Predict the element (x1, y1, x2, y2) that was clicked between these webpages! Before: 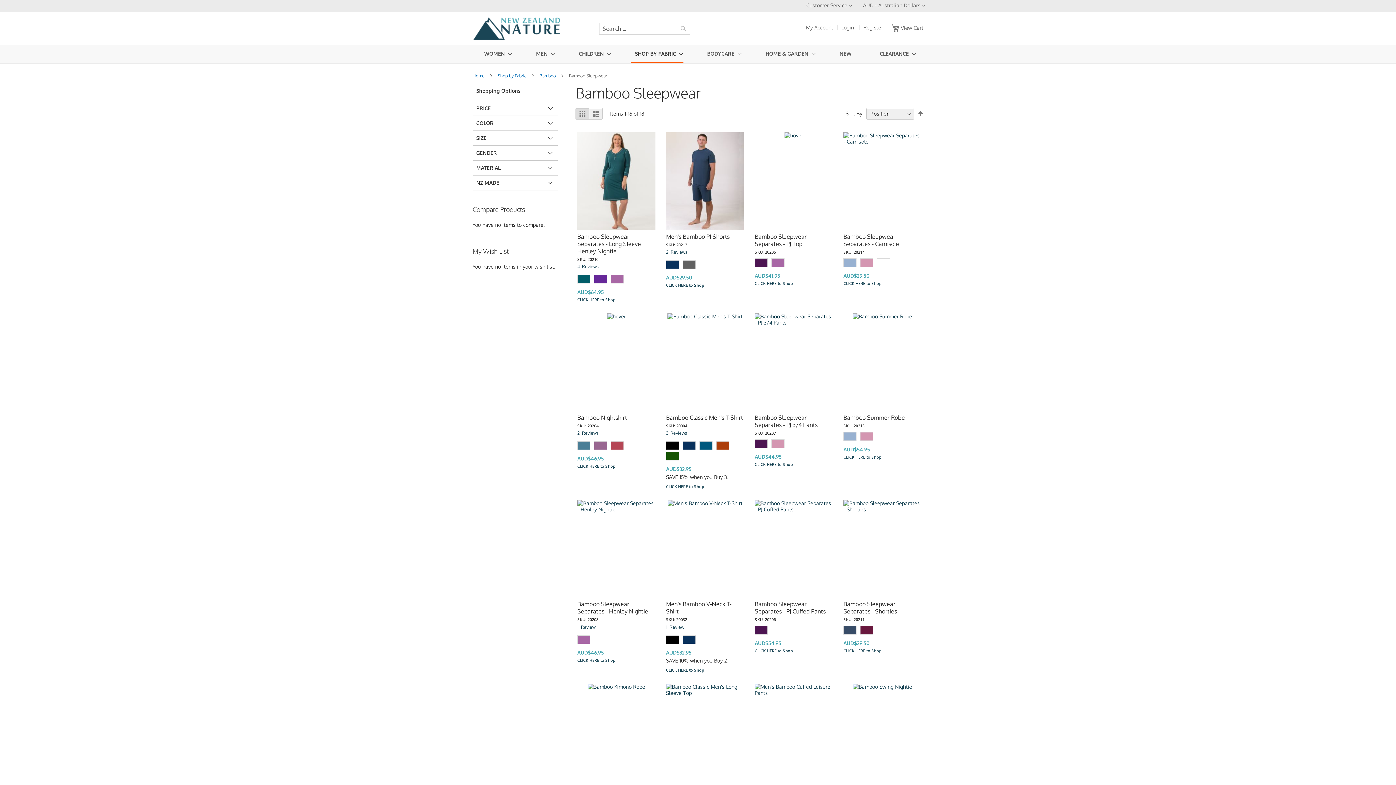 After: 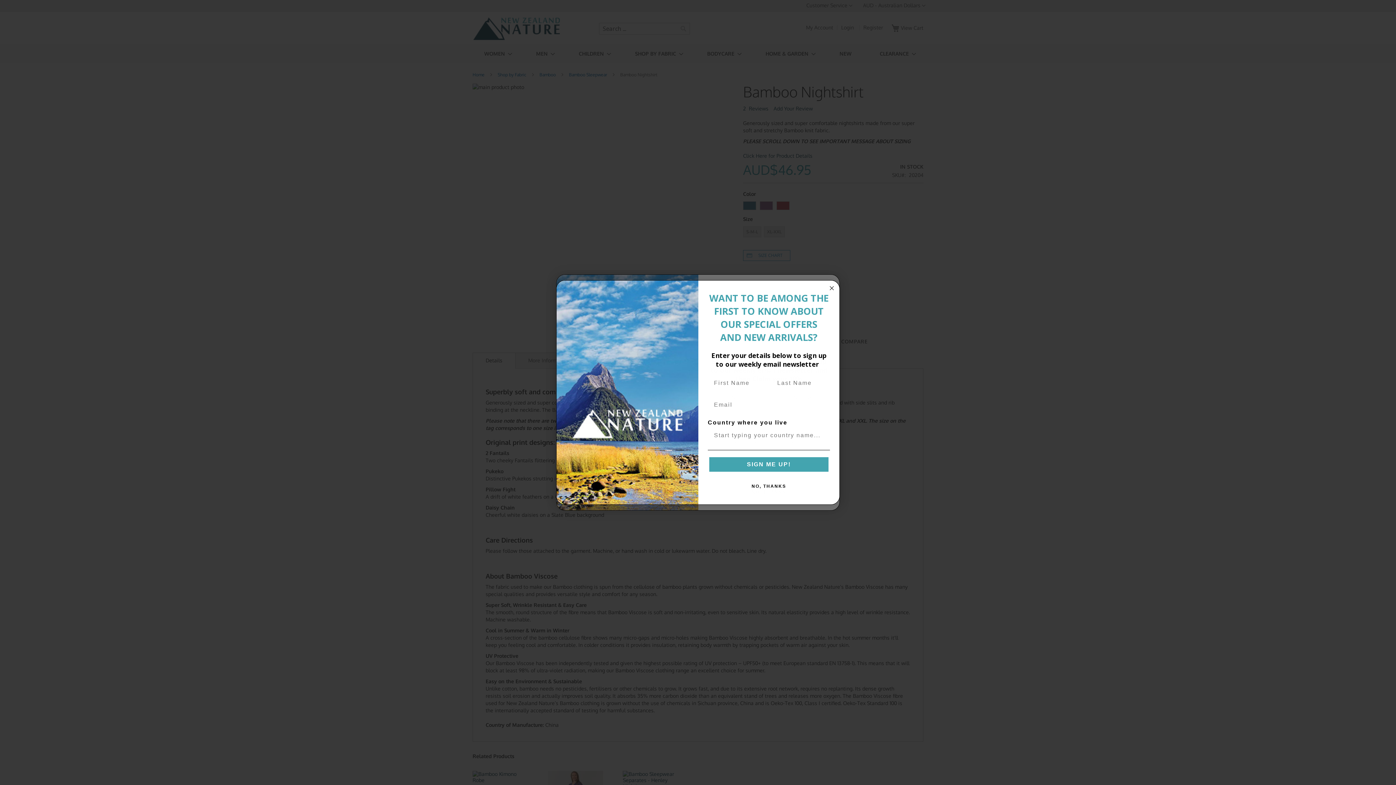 Action: bbox: (577, 463, 615, 469) label: CLICK HERE to Shop